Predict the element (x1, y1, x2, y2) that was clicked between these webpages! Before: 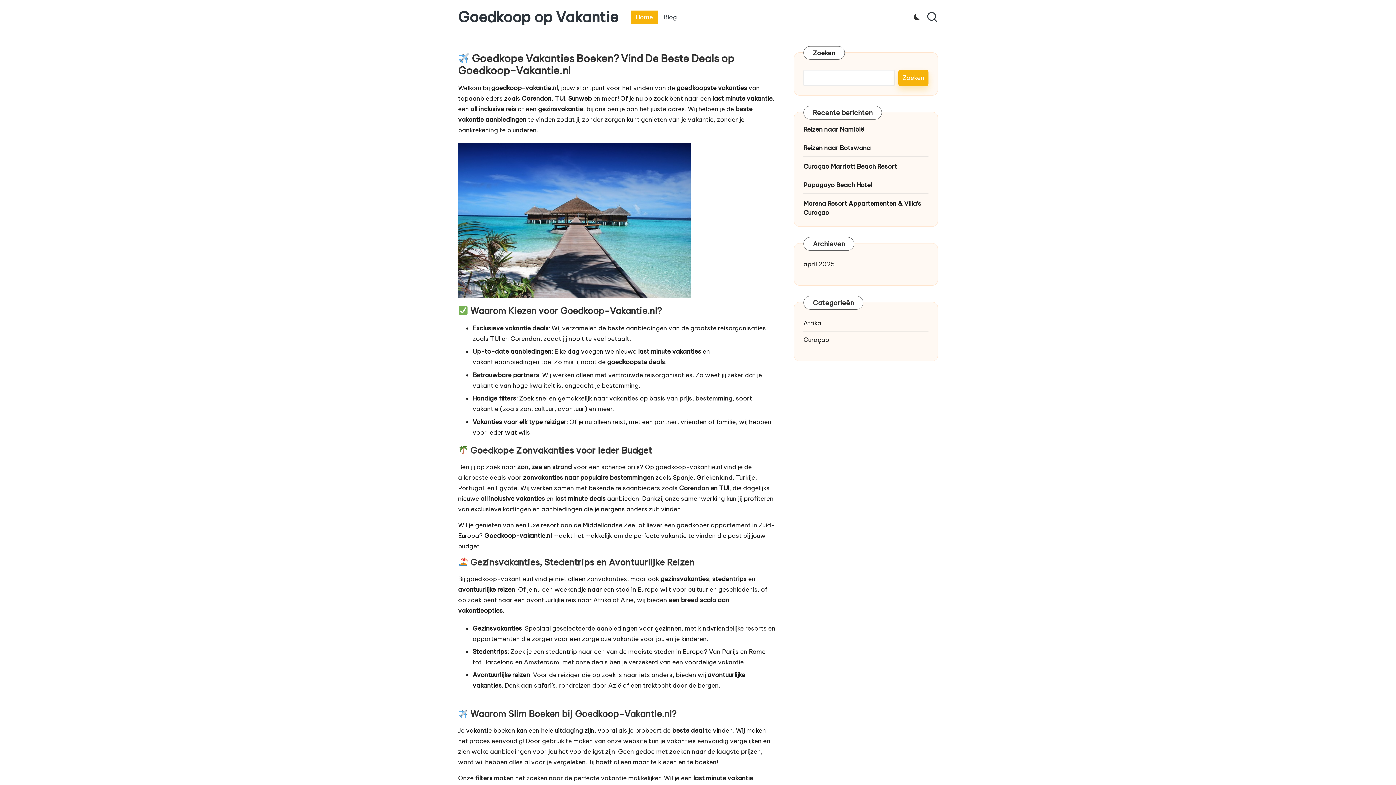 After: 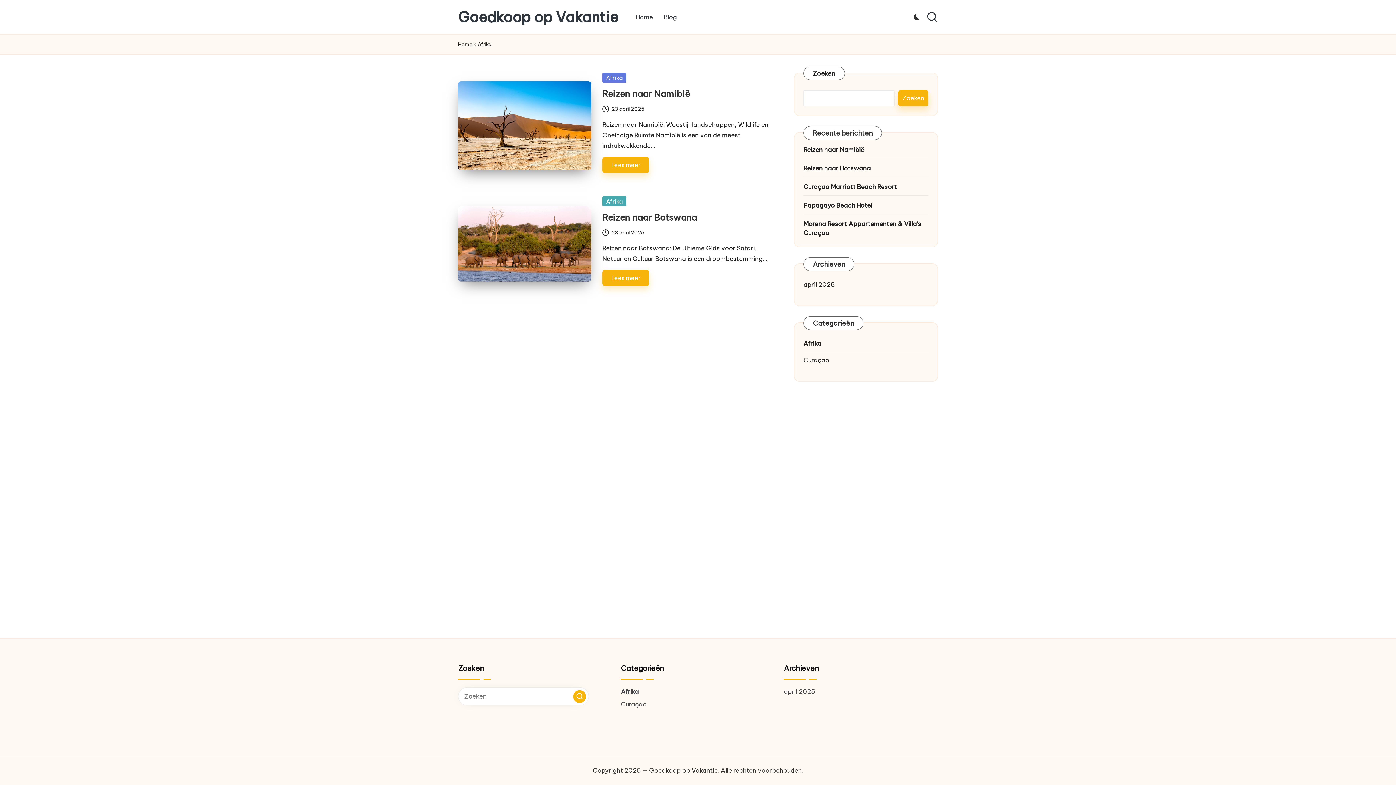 Action: bbox: (803, 318, 928, 327) label: Afrika